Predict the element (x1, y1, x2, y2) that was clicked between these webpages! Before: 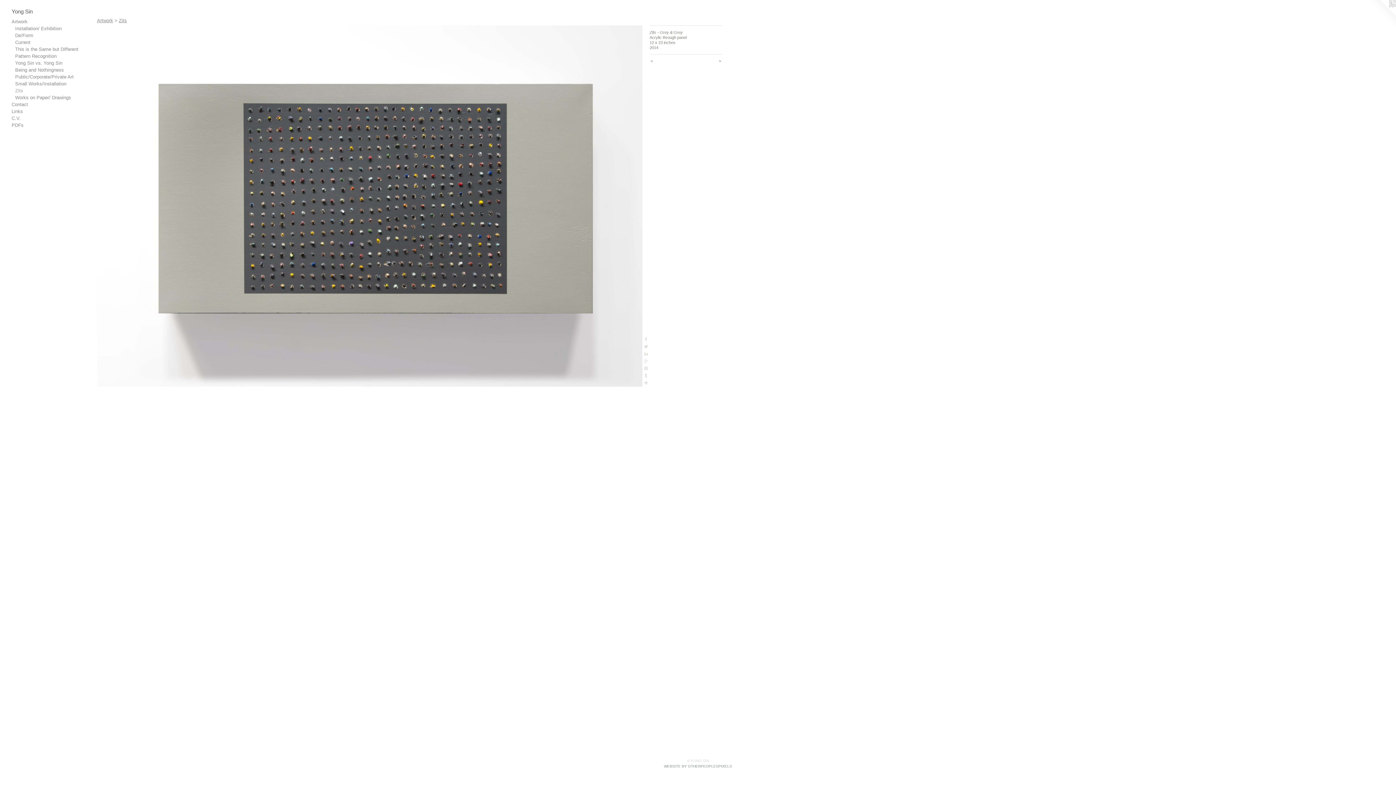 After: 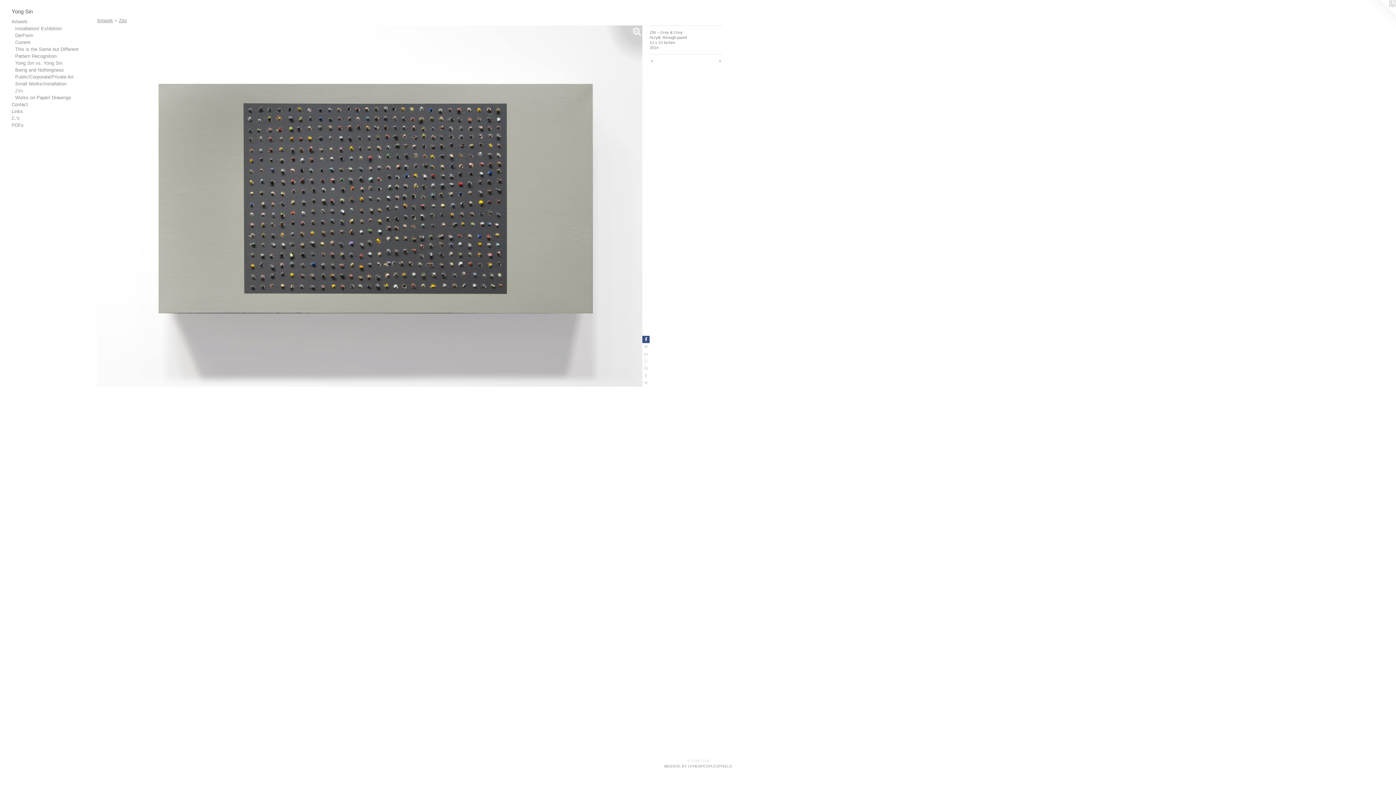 Action: bbox: (642, 335, 649, 343)